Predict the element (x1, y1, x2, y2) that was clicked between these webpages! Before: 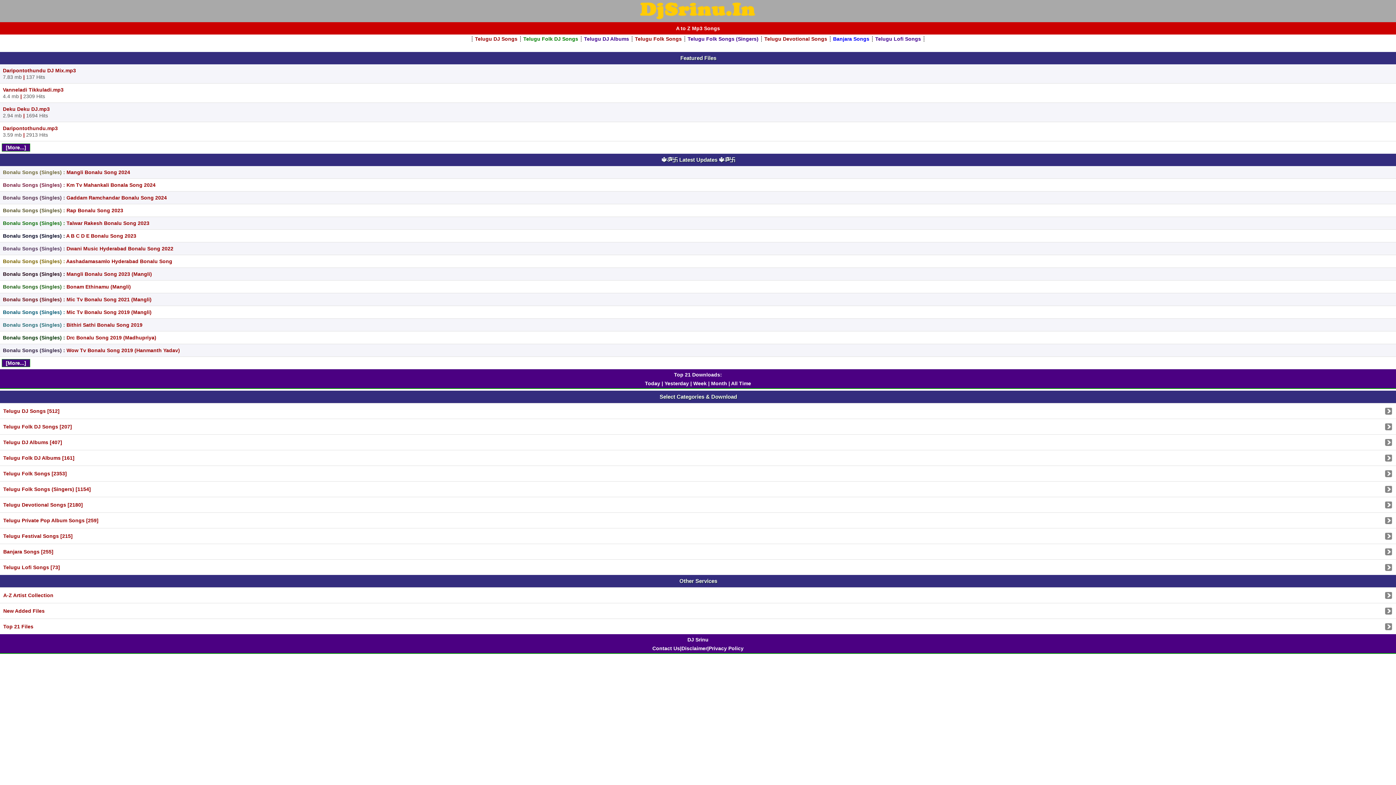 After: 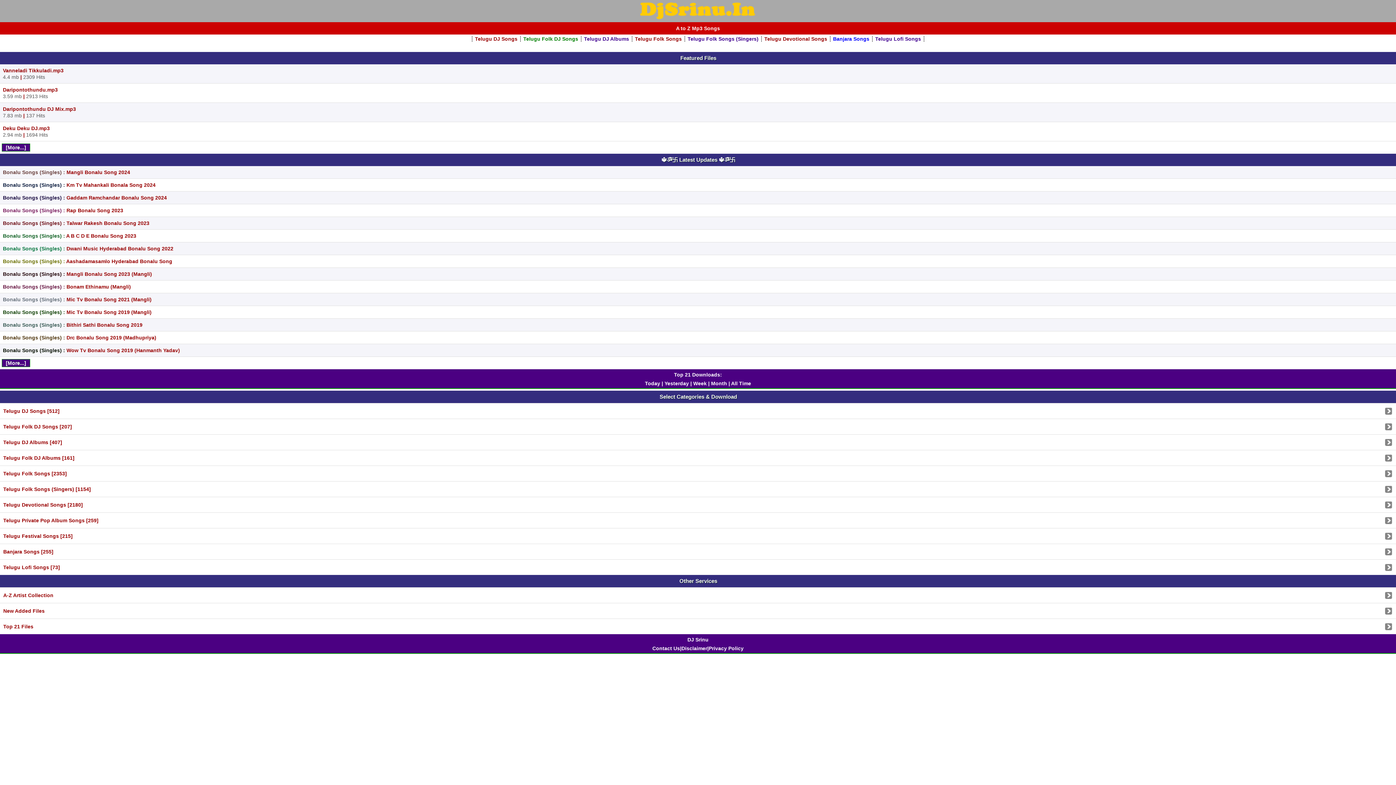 Action: bbox: (637, 14, 759, 20)